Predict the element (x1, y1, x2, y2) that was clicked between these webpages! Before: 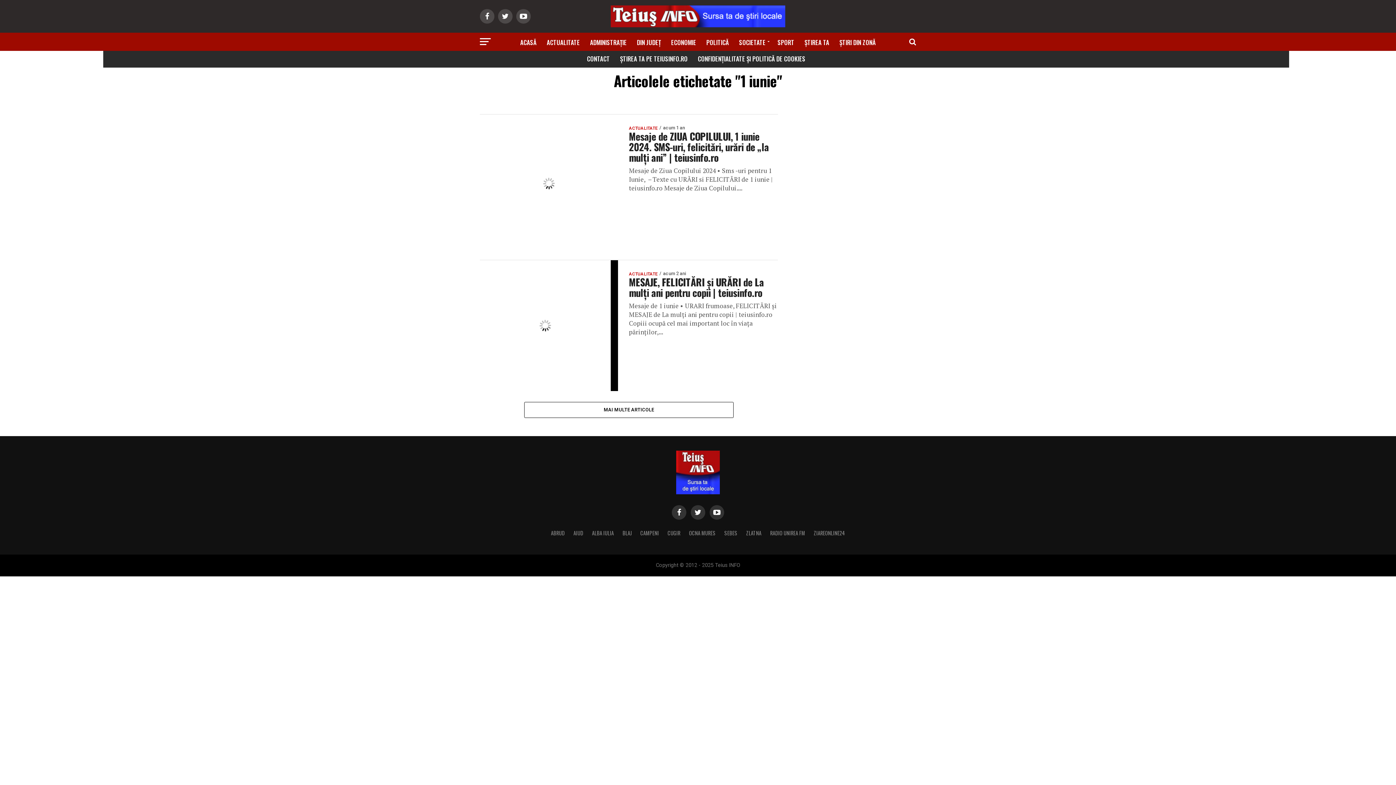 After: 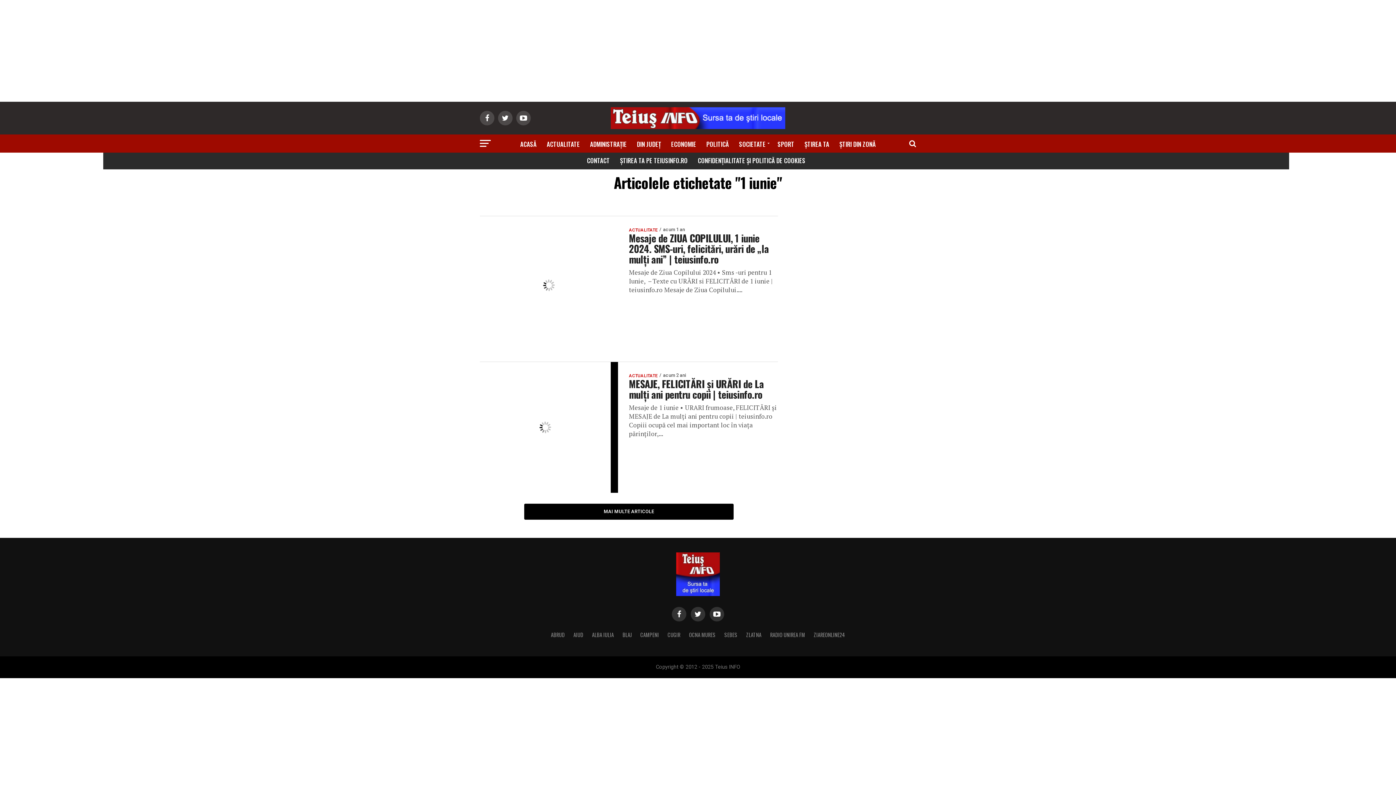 Action: bbox: (672, 505, 686, 520)